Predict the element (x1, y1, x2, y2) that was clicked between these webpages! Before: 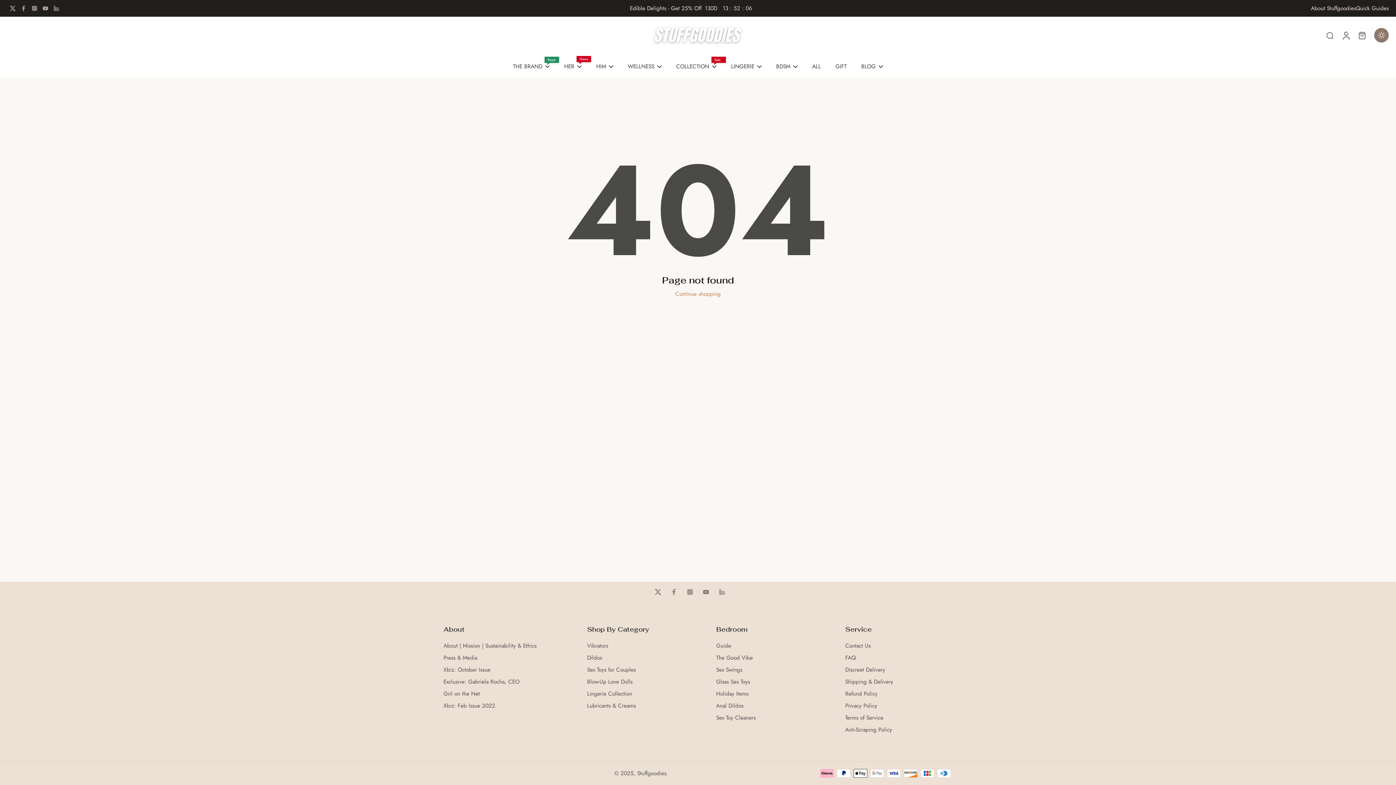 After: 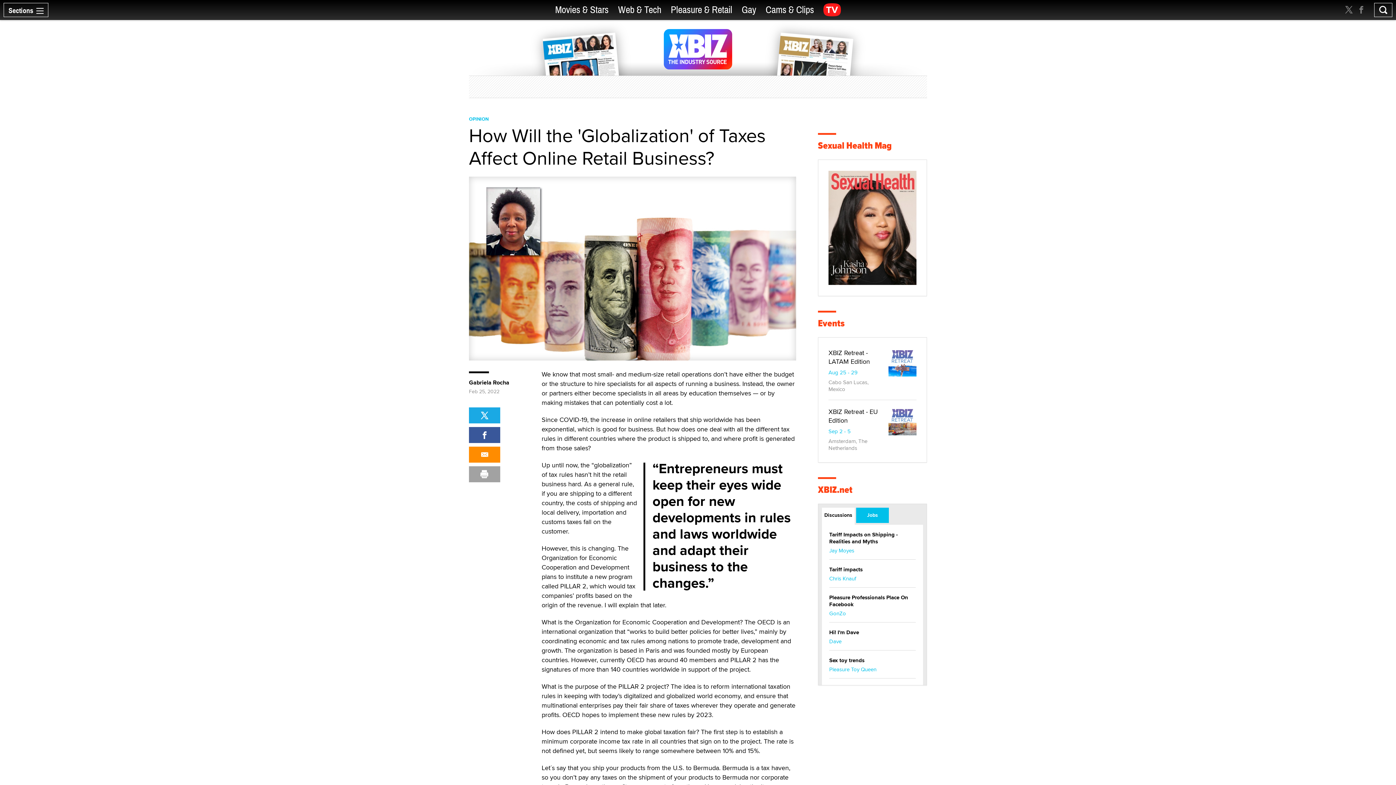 Action: label: Xbiz: Feb Issue 2022. bbox: (443, 702, 497, 710)